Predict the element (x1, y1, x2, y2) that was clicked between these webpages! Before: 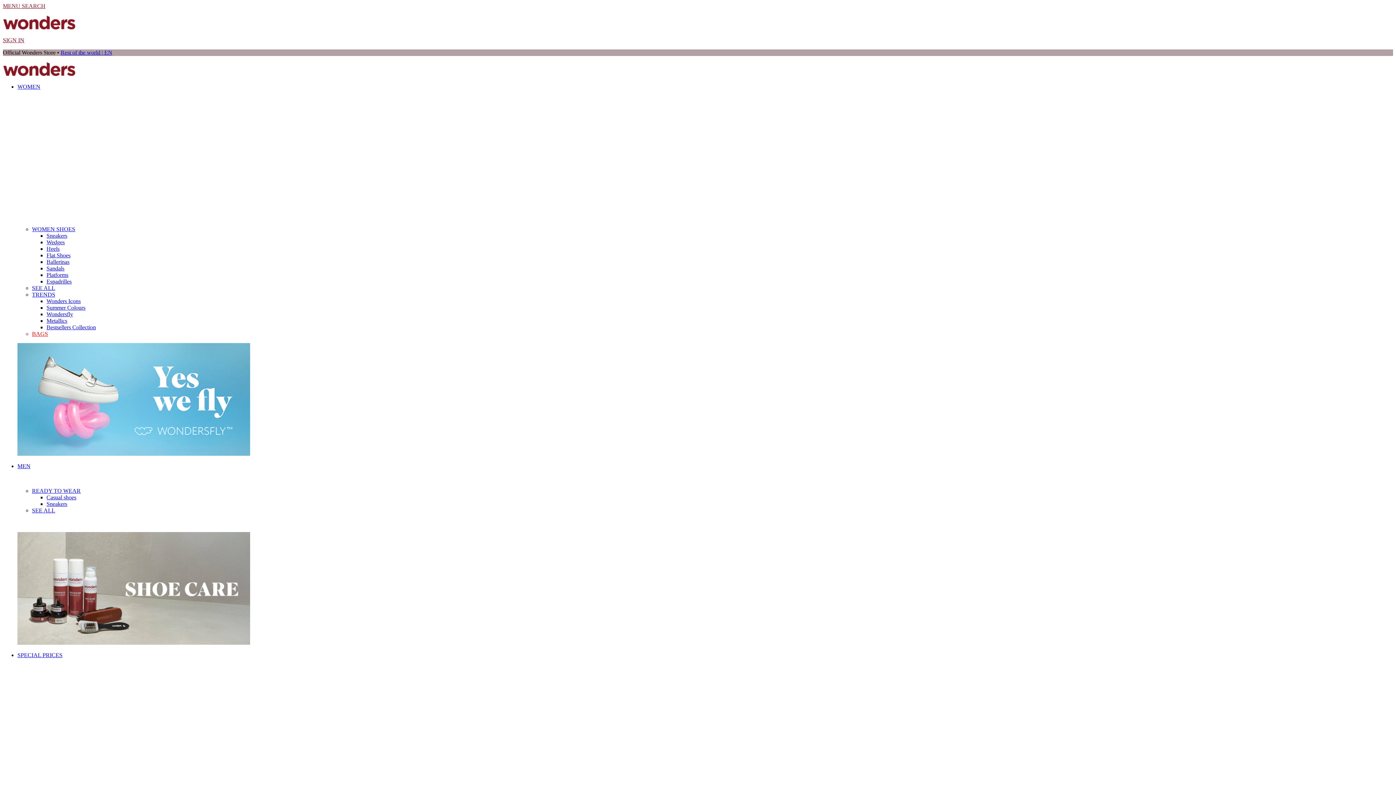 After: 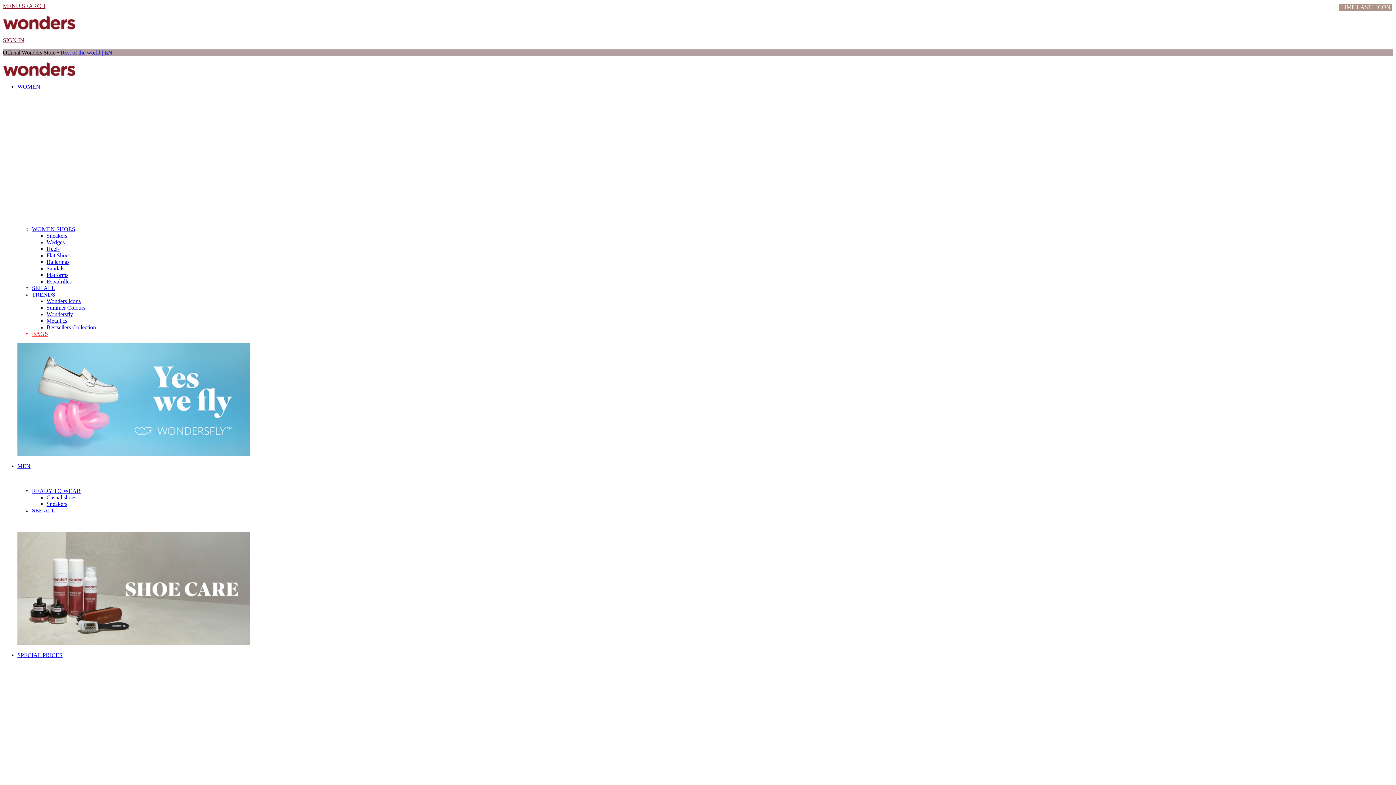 Action: label: TRENDS bbox: (32, 291, 55, 297)